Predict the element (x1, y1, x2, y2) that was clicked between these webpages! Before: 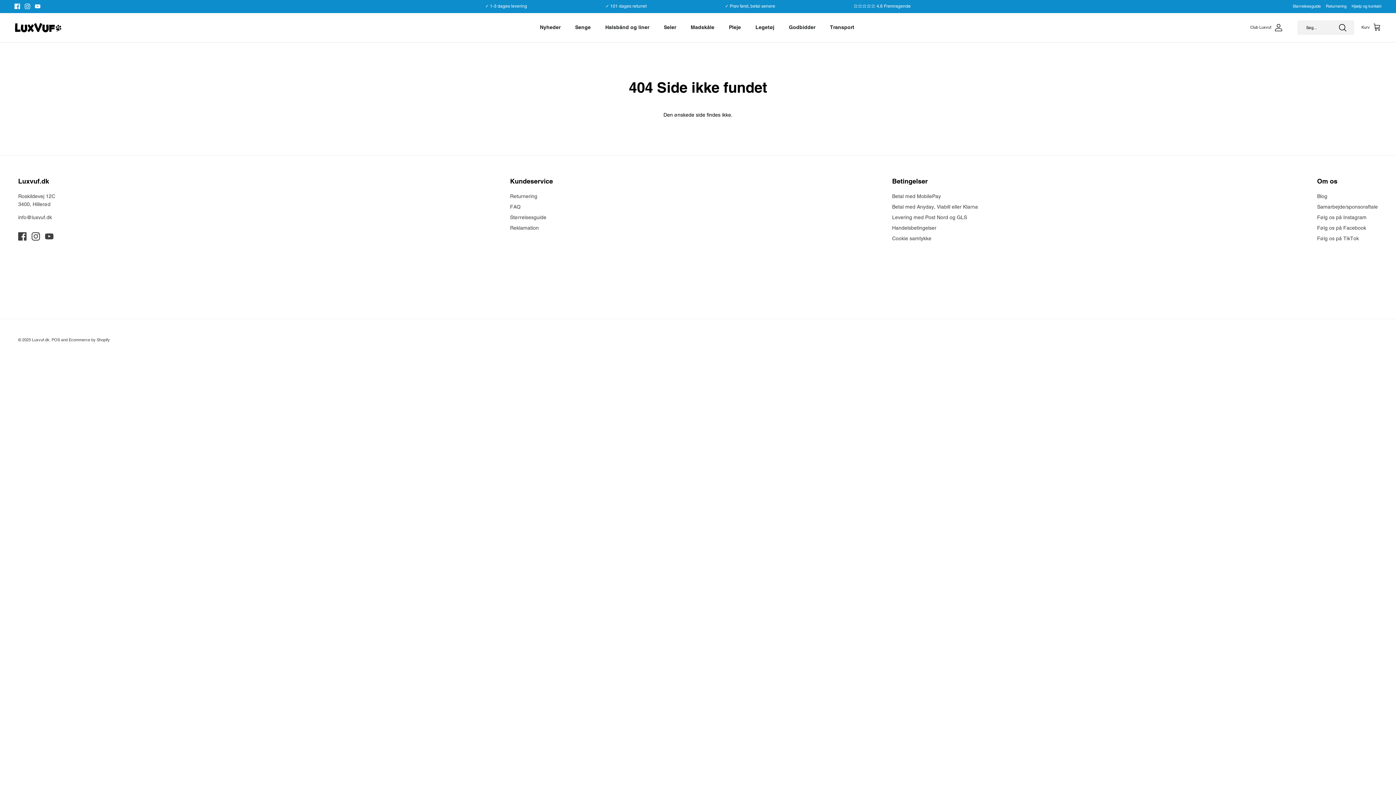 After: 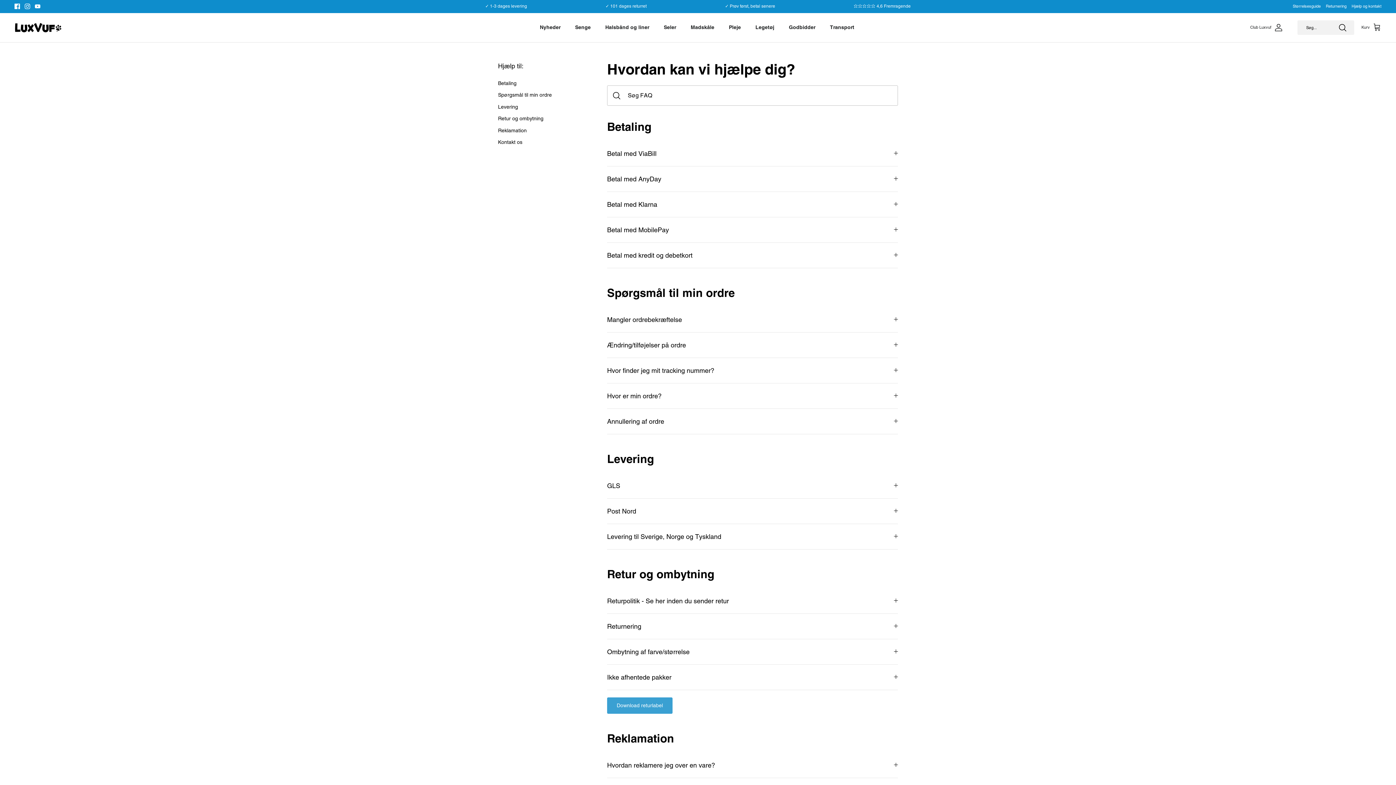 Action: label: Returnering bbox: (1326, 0, 1346, 12)